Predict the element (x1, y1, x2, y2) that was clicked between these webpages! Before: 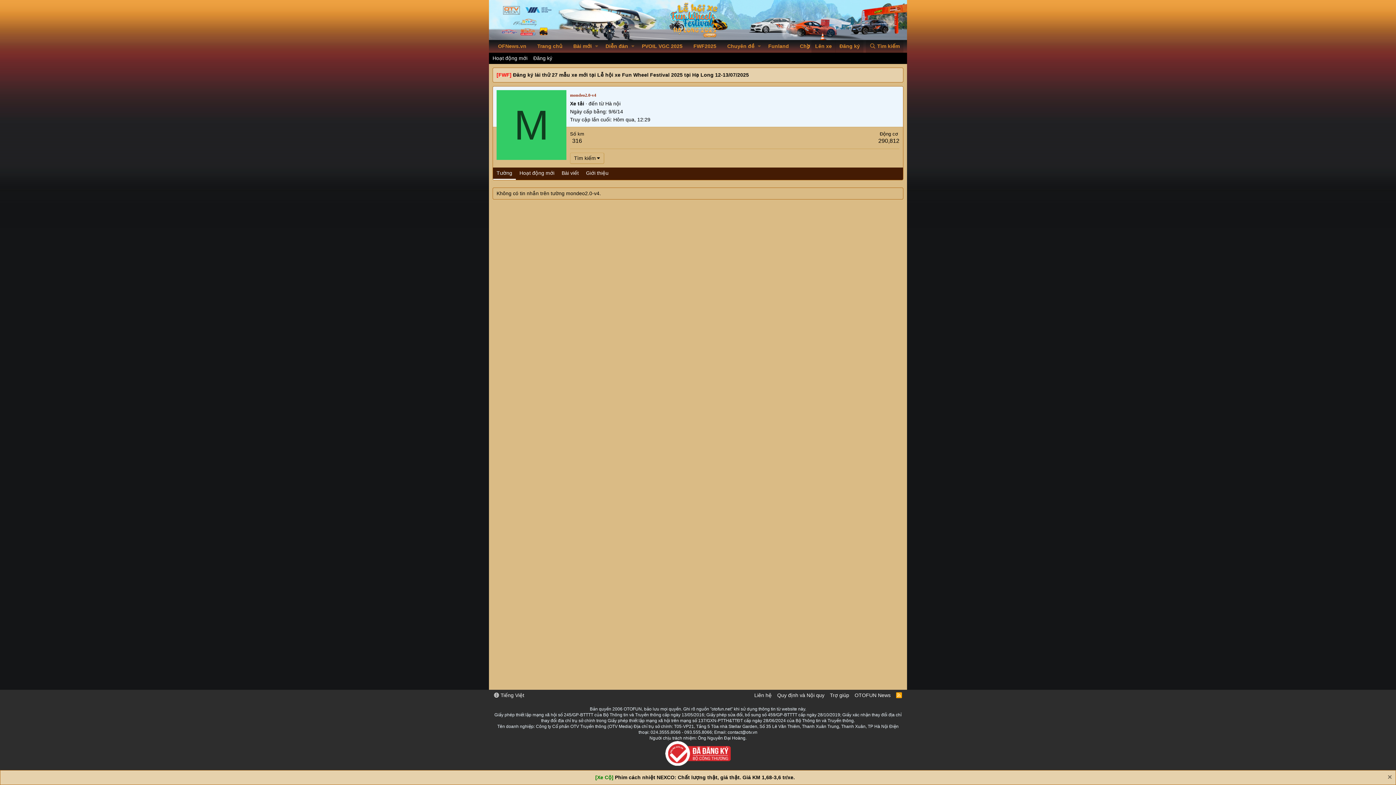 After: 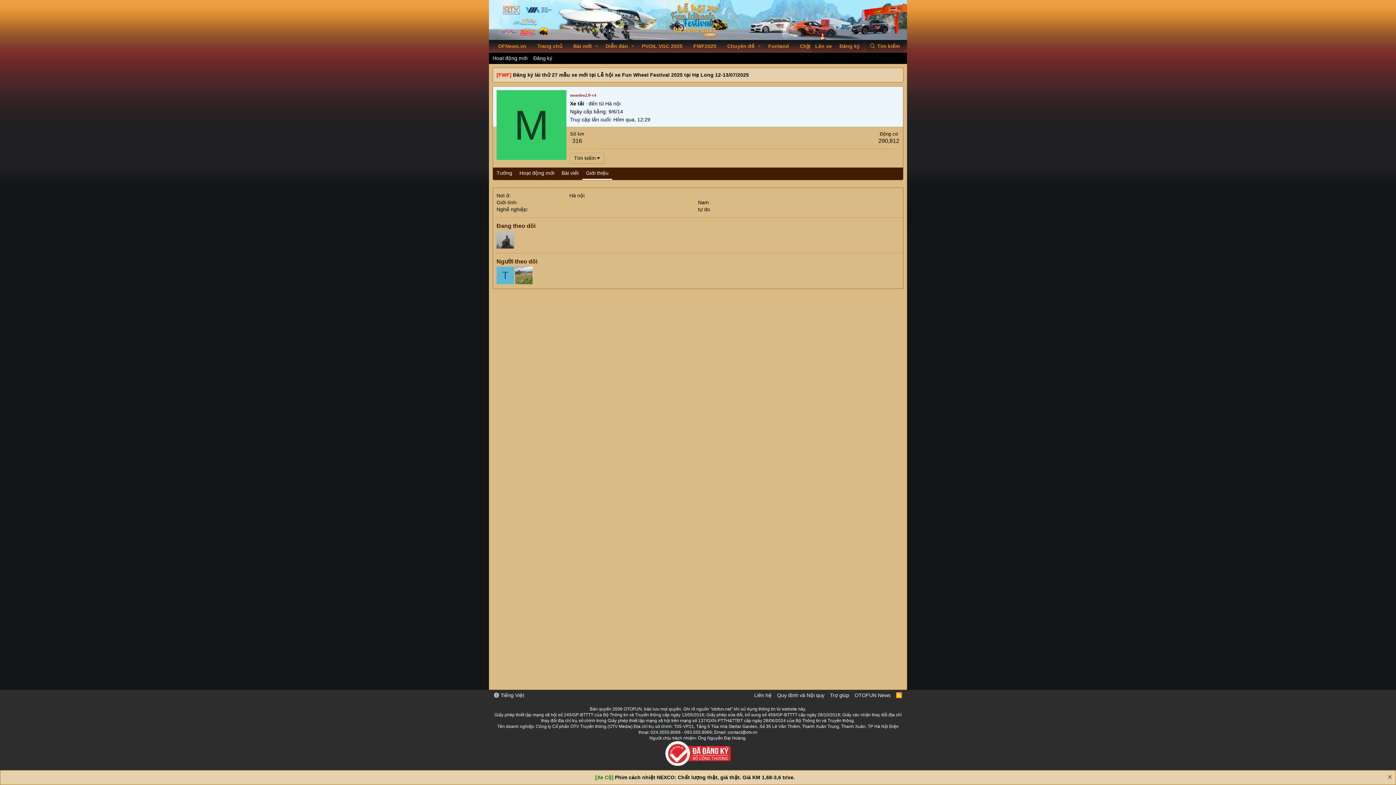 Action: label: Giới thiệu bbox: (582, 167, 612, 180)